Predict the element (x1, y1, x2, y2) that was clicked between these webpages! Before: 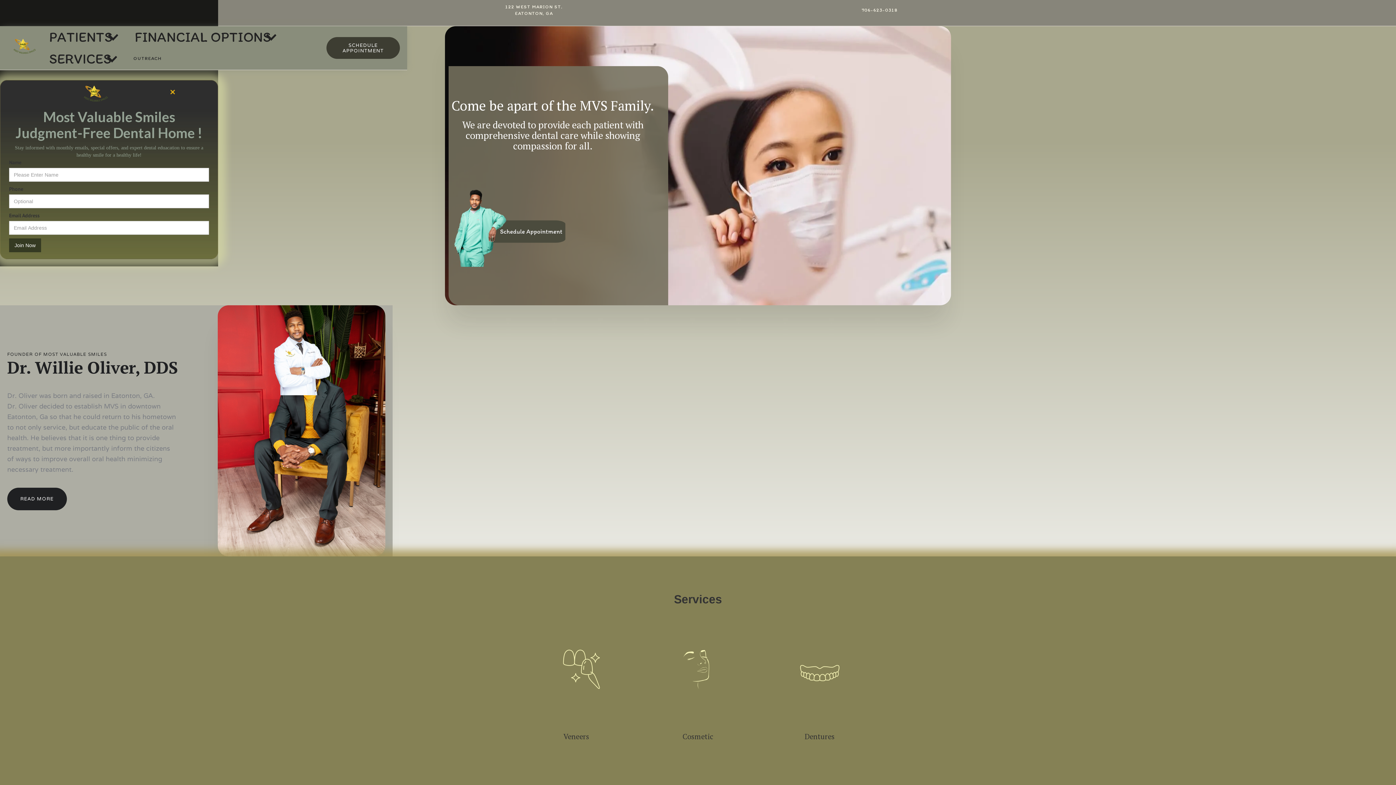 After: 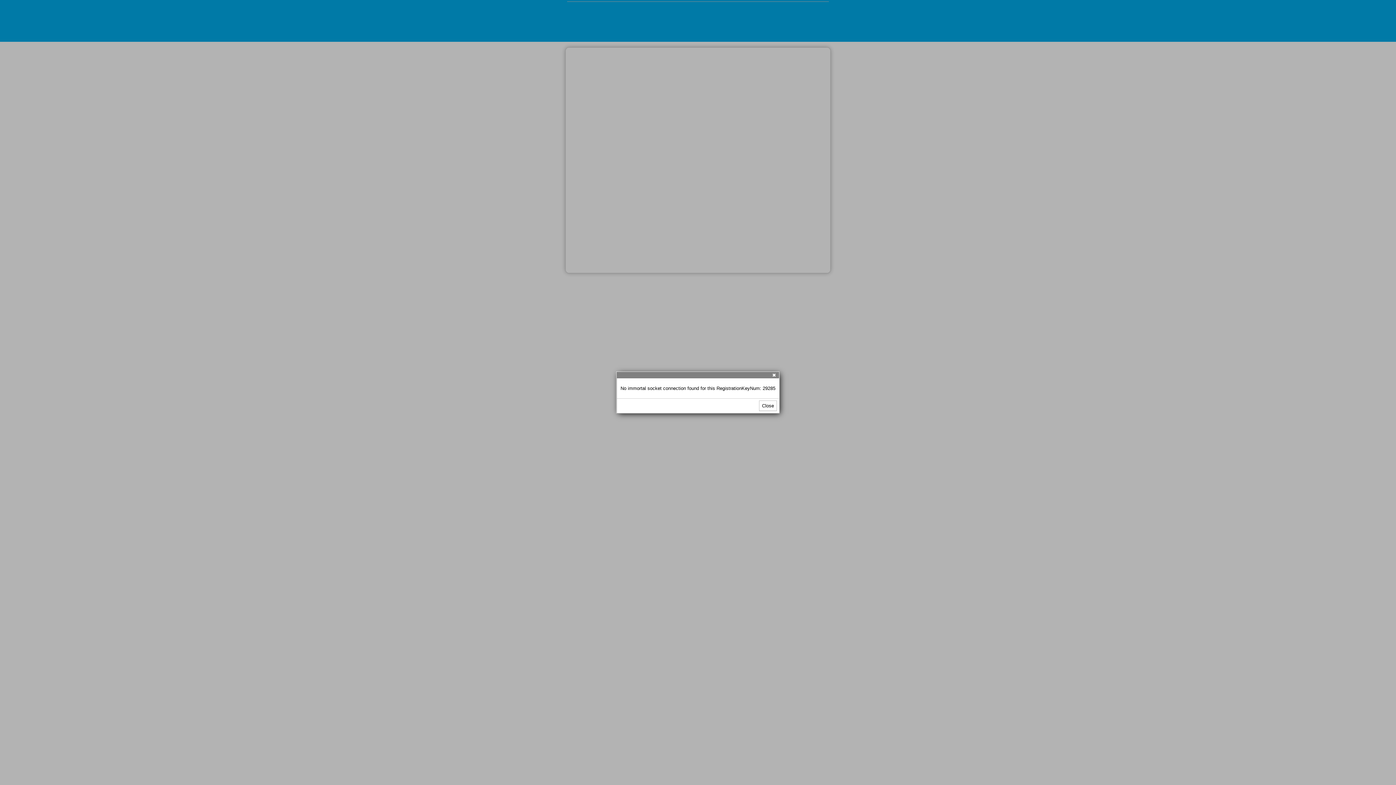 Action: bbox: (448, 164, 568, 283)